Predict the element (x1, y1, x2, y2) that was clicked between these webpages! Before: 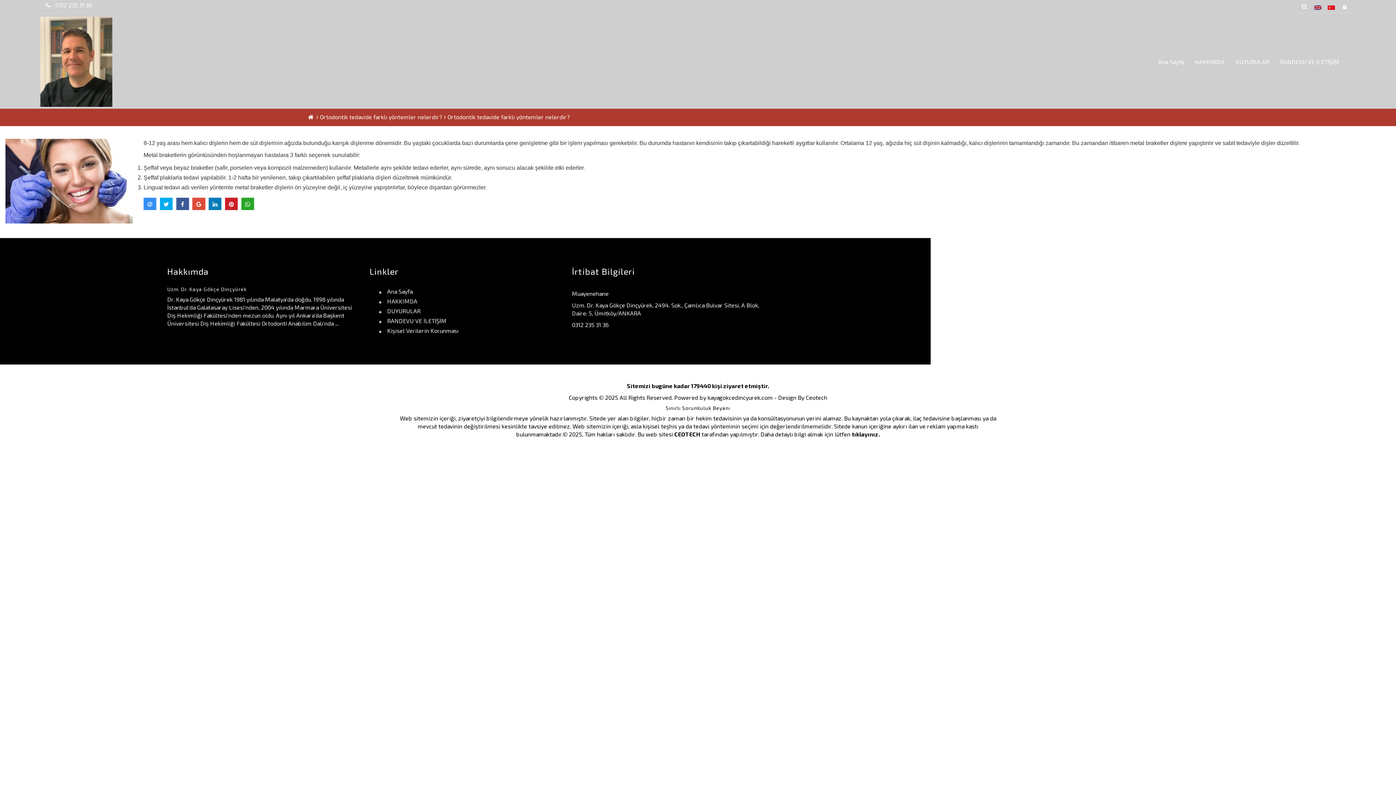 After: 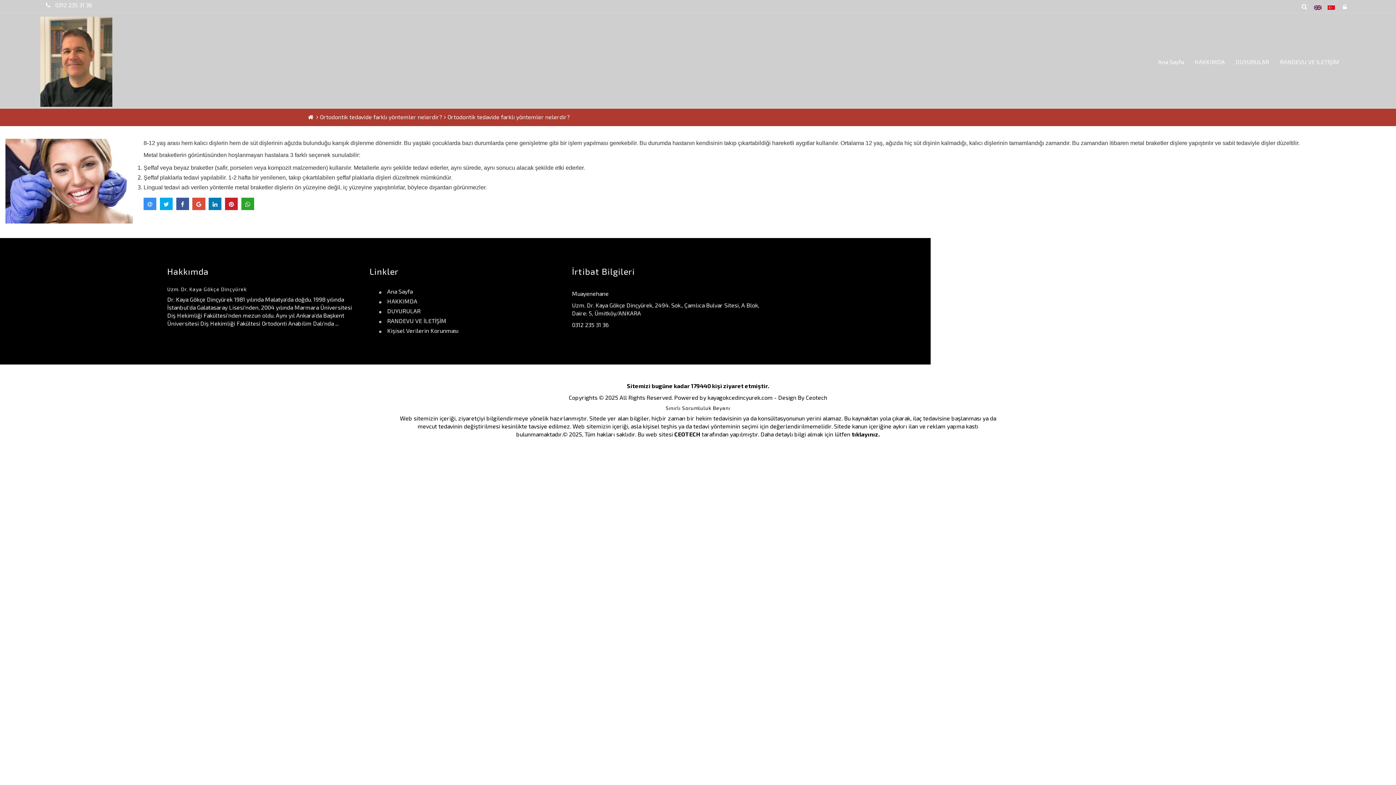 Action: bbox: (572, 321, 608, 328) label: 0312 235 31 36